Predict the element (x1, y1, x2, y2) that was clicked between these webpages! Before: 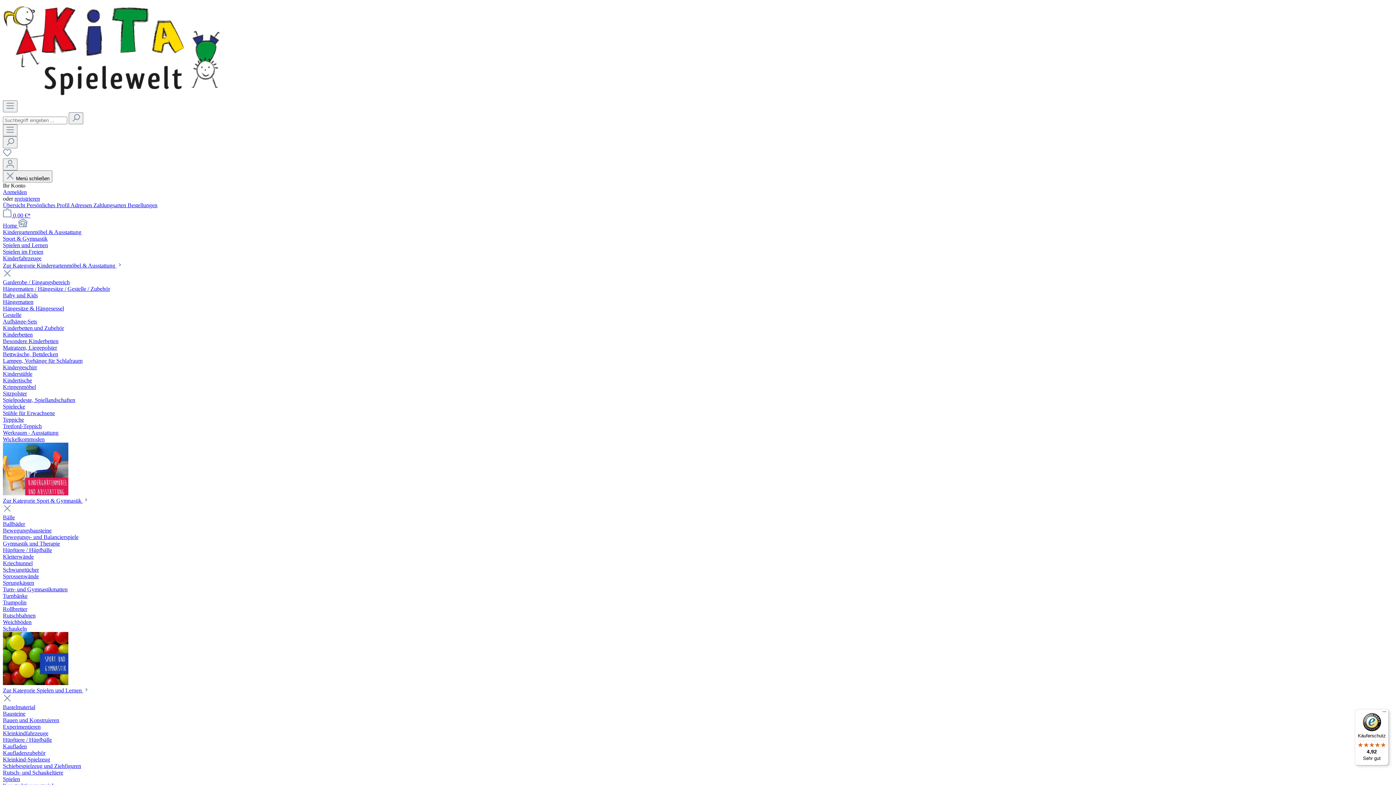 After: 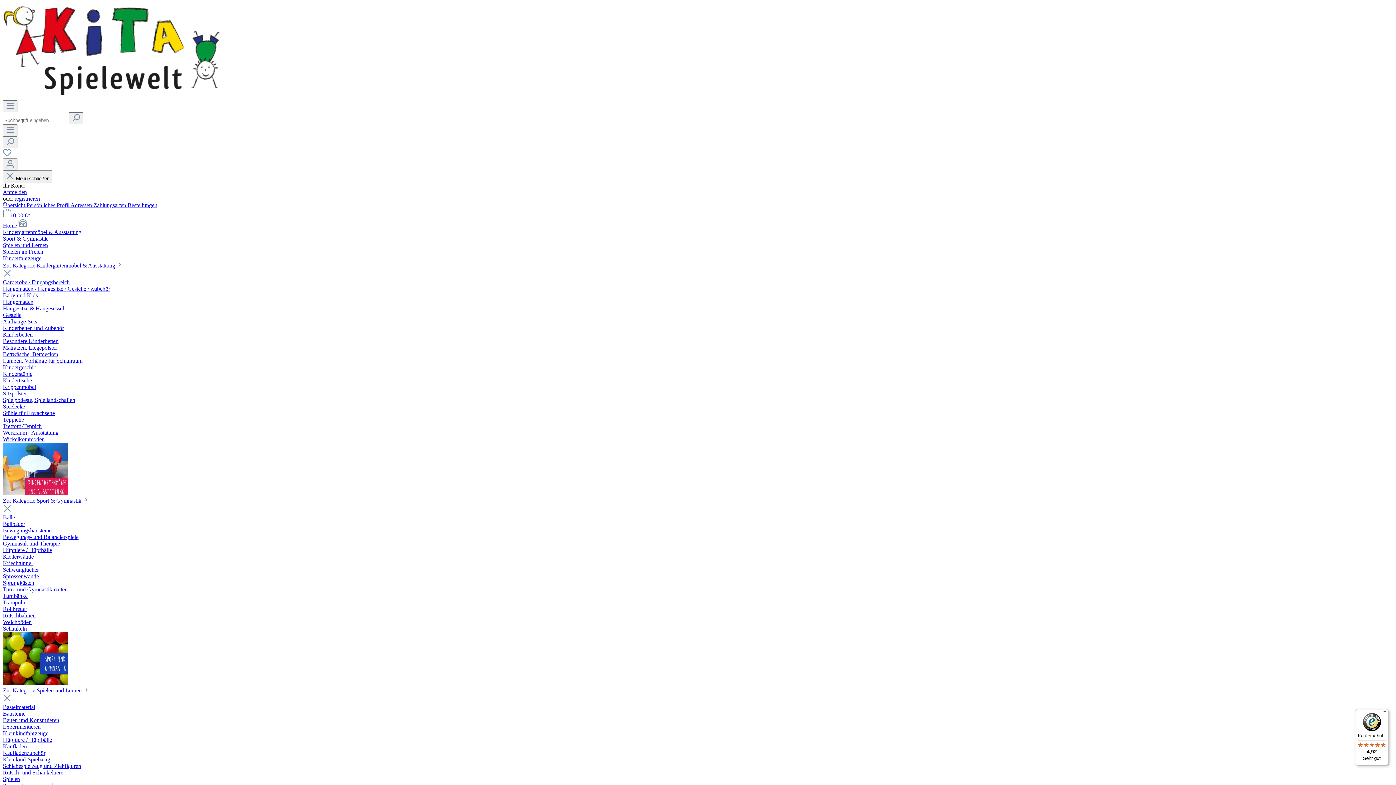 Action: label: Käuferschutz

4,92

Sehr gut bbox: (1355, 709, 1389, 765)